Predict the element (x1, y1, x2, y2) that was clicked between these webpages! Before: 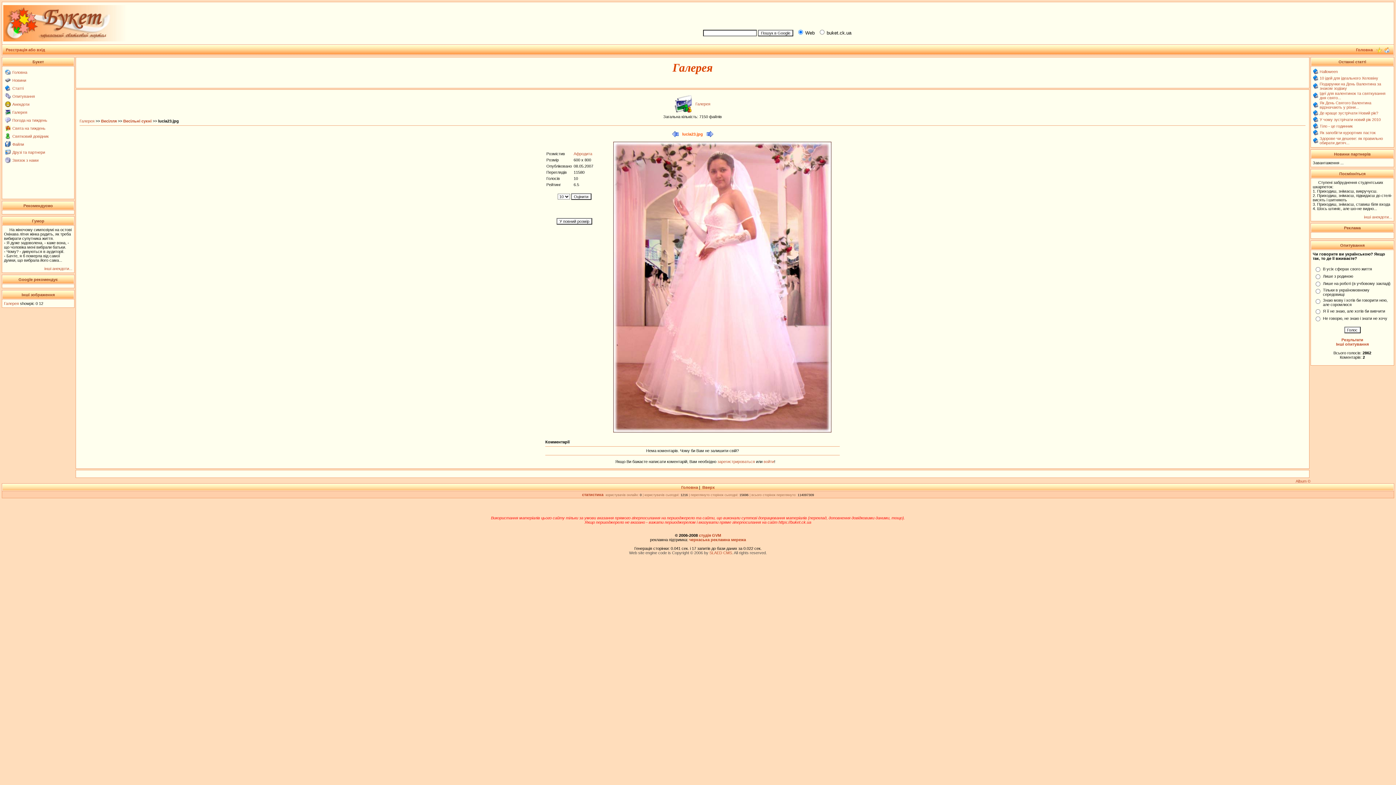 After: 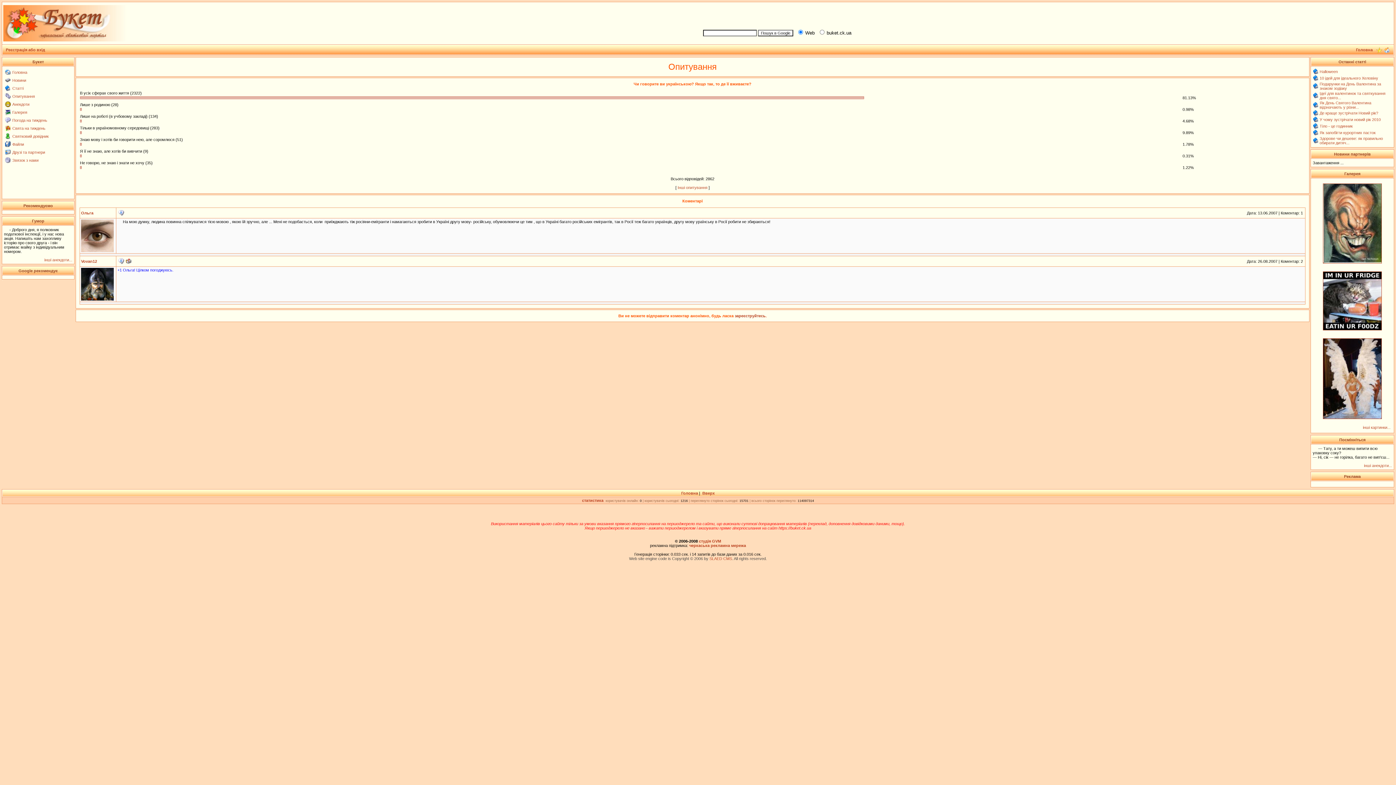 Action: bbox: (1341, 337, 1363, 342) label: Результати